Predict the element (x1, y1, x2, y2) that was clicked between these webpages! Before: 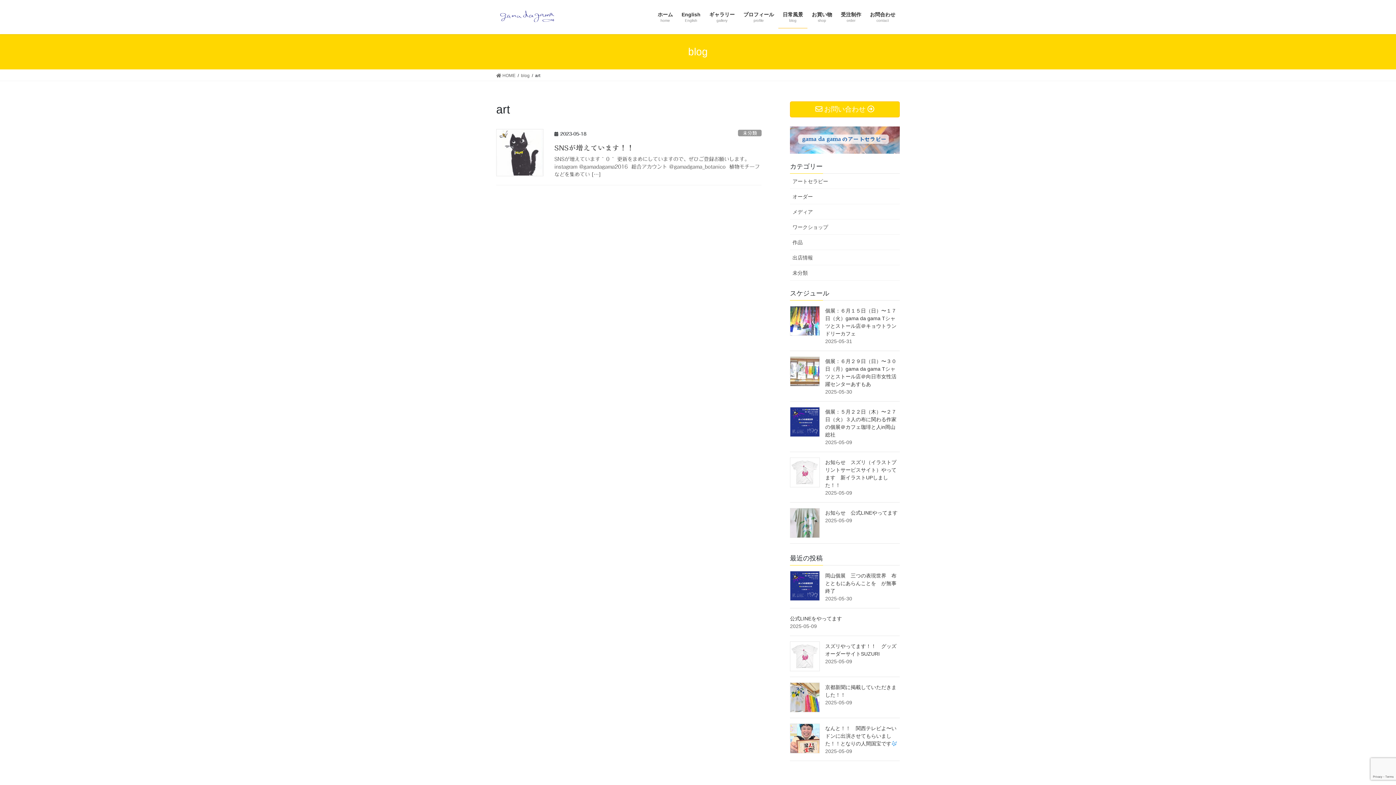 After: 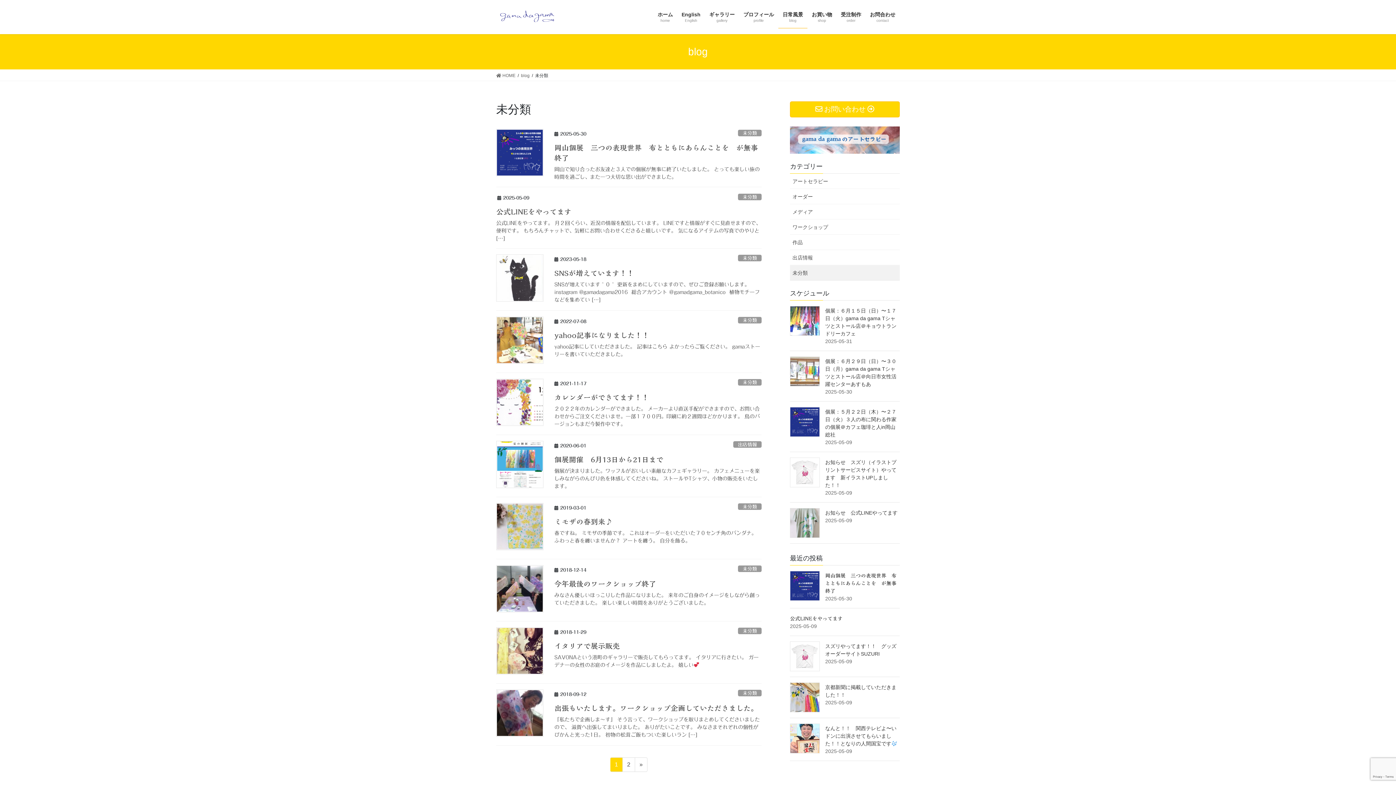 Action: label: 未分類 bbox: (790, 265, 900, 280)